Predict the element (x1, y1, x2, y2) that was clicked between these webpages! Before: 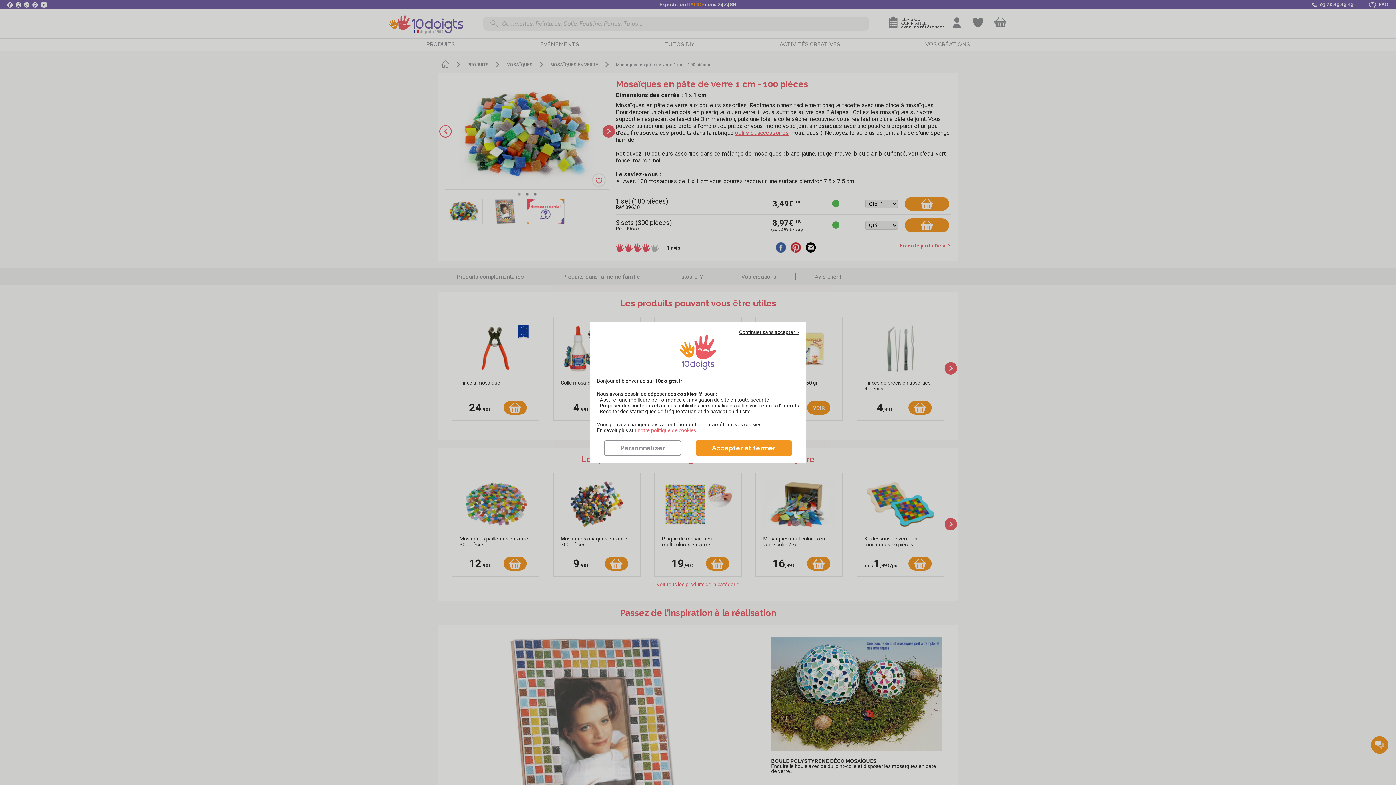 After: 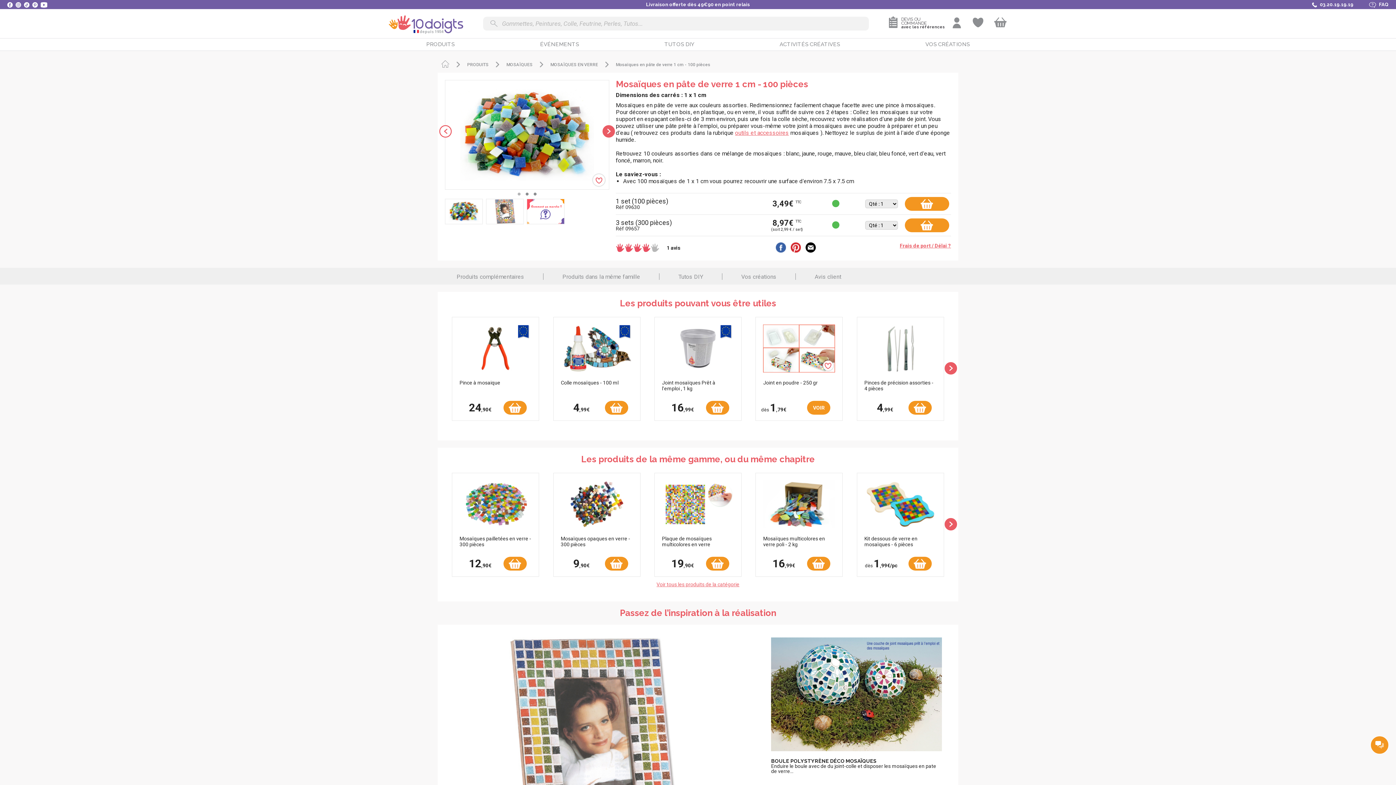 Action: label: Continuer sans accepter > bbox: (739, 329, 799, 335)